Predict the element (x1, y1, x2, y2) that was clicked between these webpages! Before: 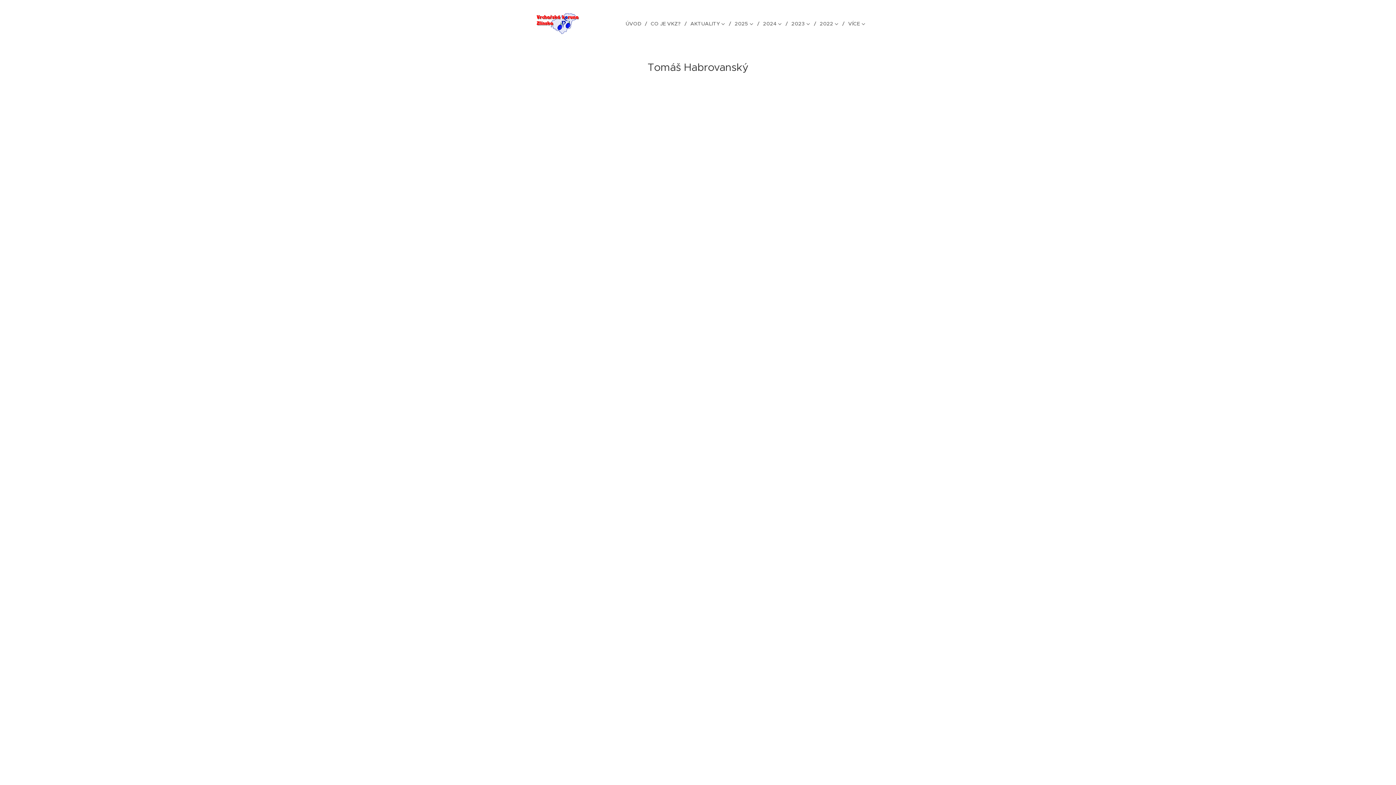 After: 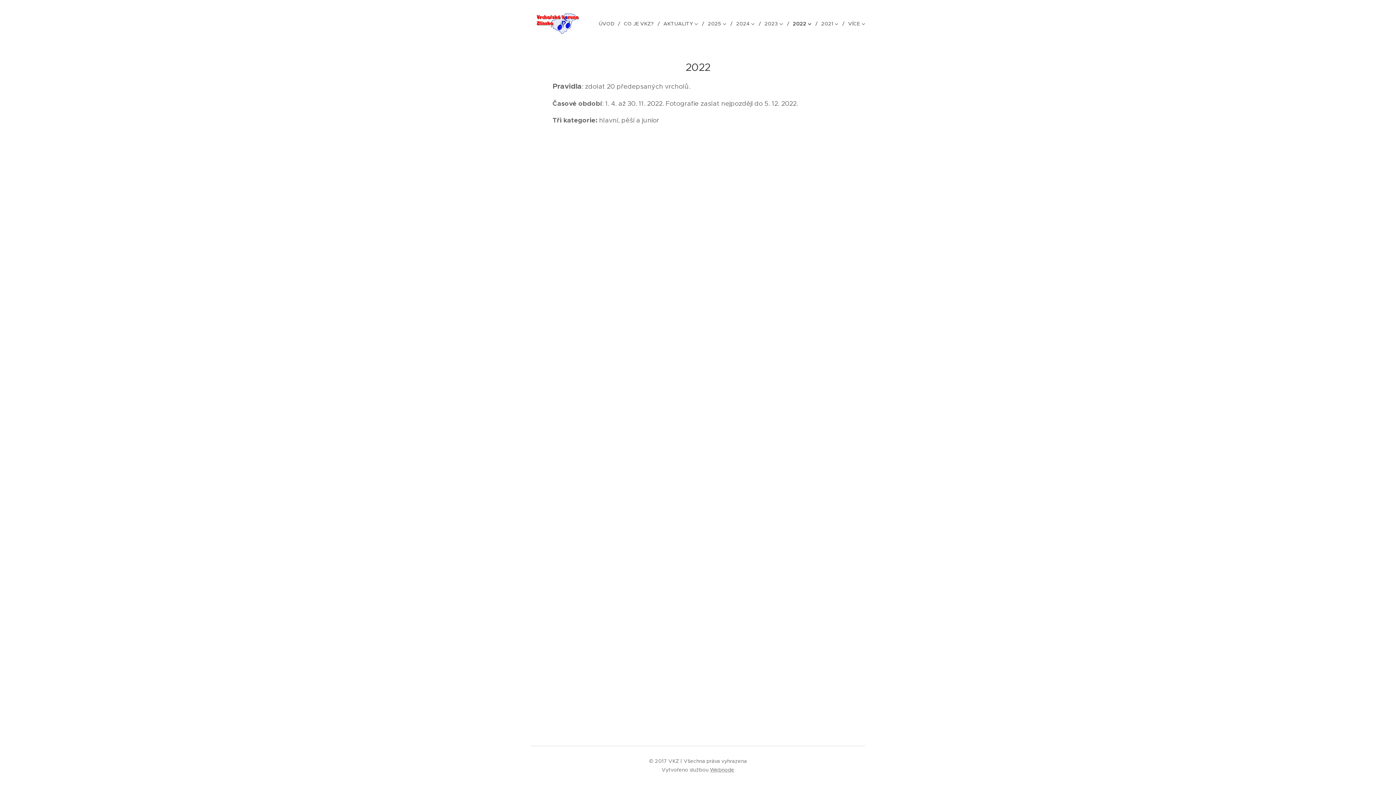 Action: label: 2022 bbox: (816, 14, 844, 32)